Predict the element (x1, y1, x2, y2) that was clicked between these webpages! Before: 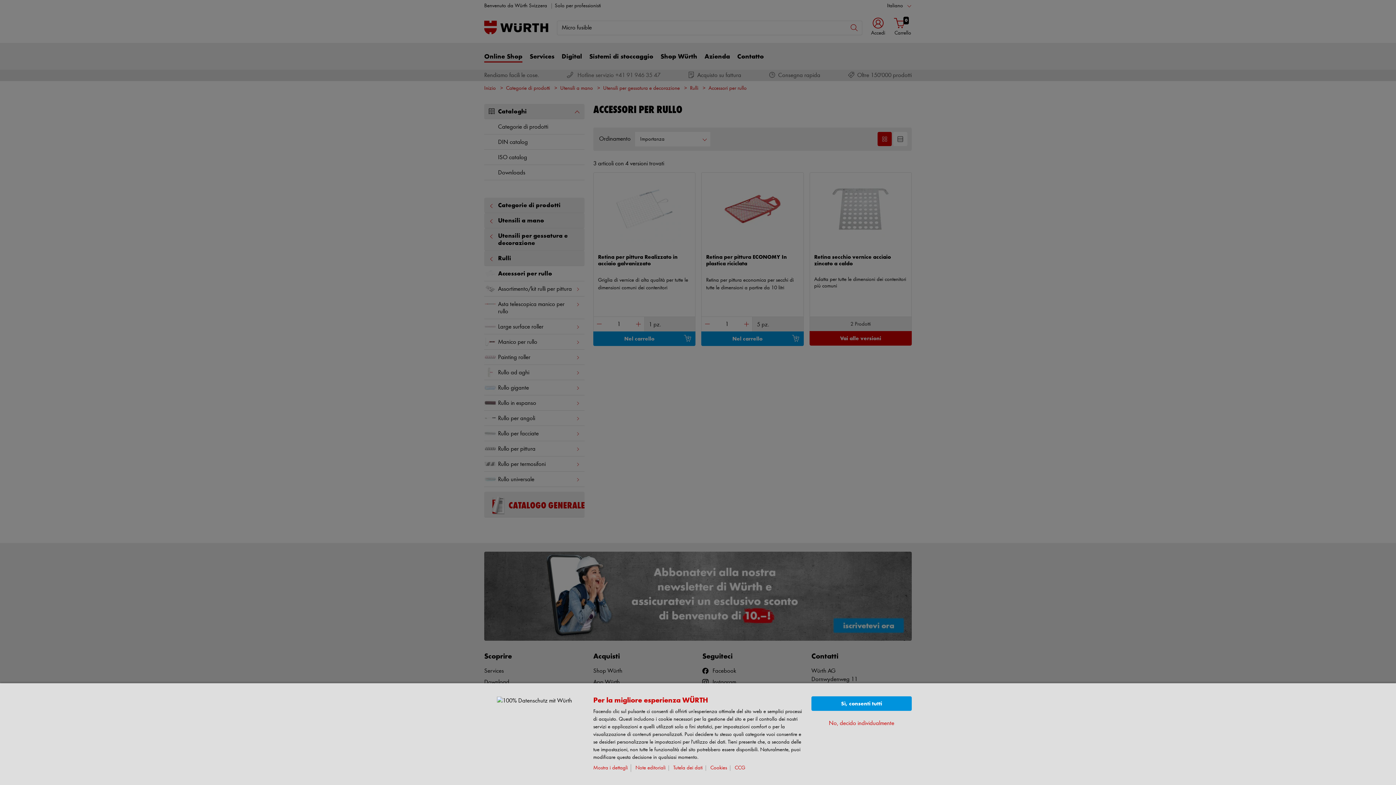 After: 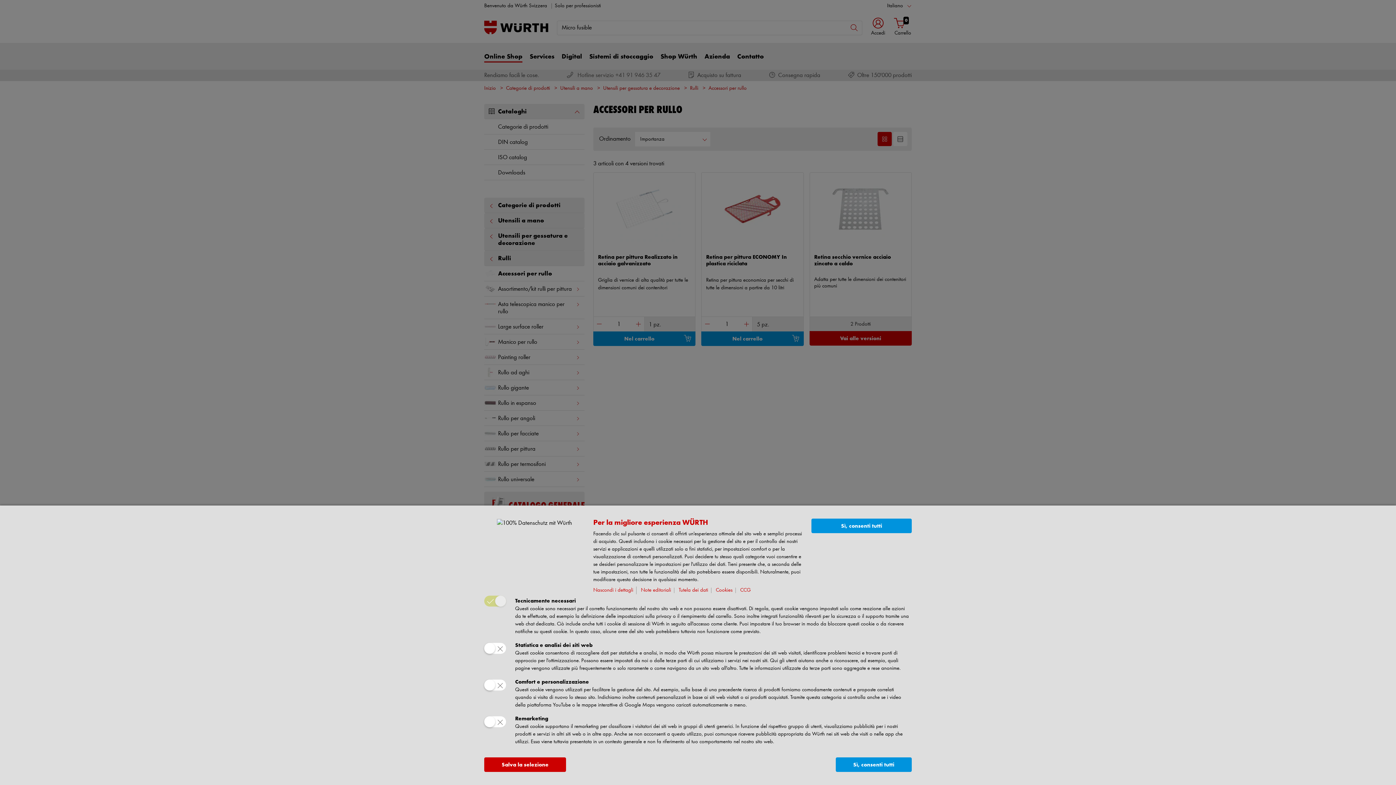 Action: label: No, decido individualmente bbox: (829, 719, 894, 728)